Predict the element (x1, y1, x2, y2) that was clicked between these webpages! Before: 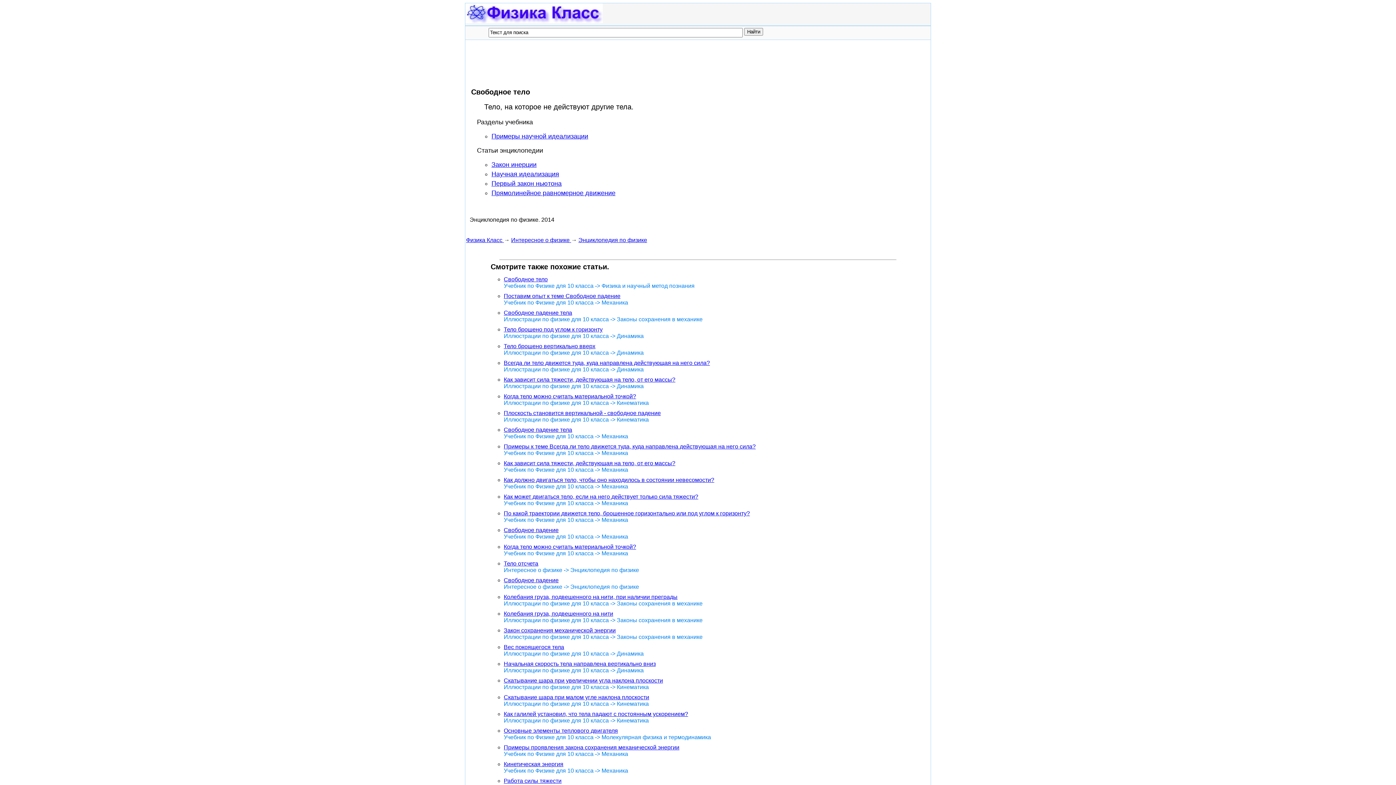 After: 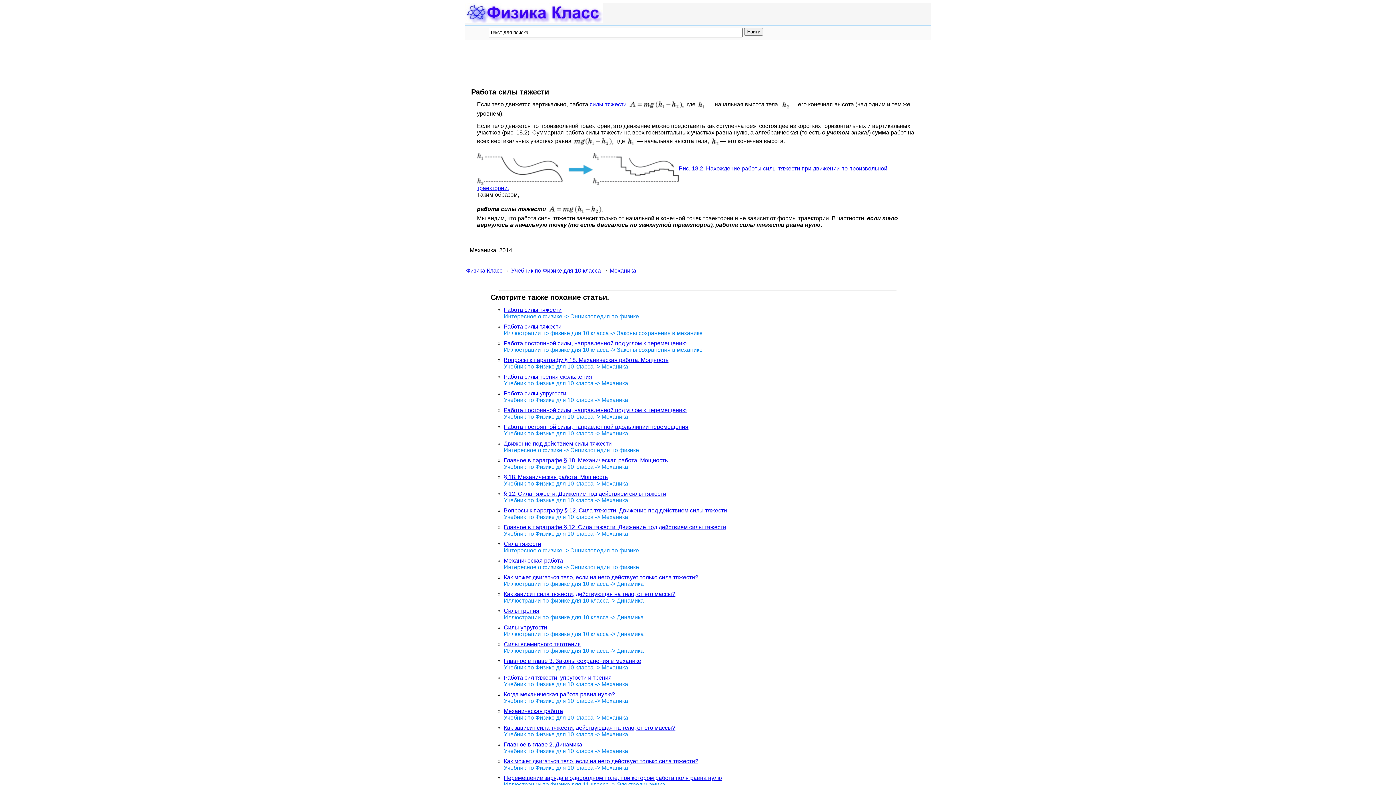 Action: label: Работа силы тяжести bbox: (503, 778, 561, 784)